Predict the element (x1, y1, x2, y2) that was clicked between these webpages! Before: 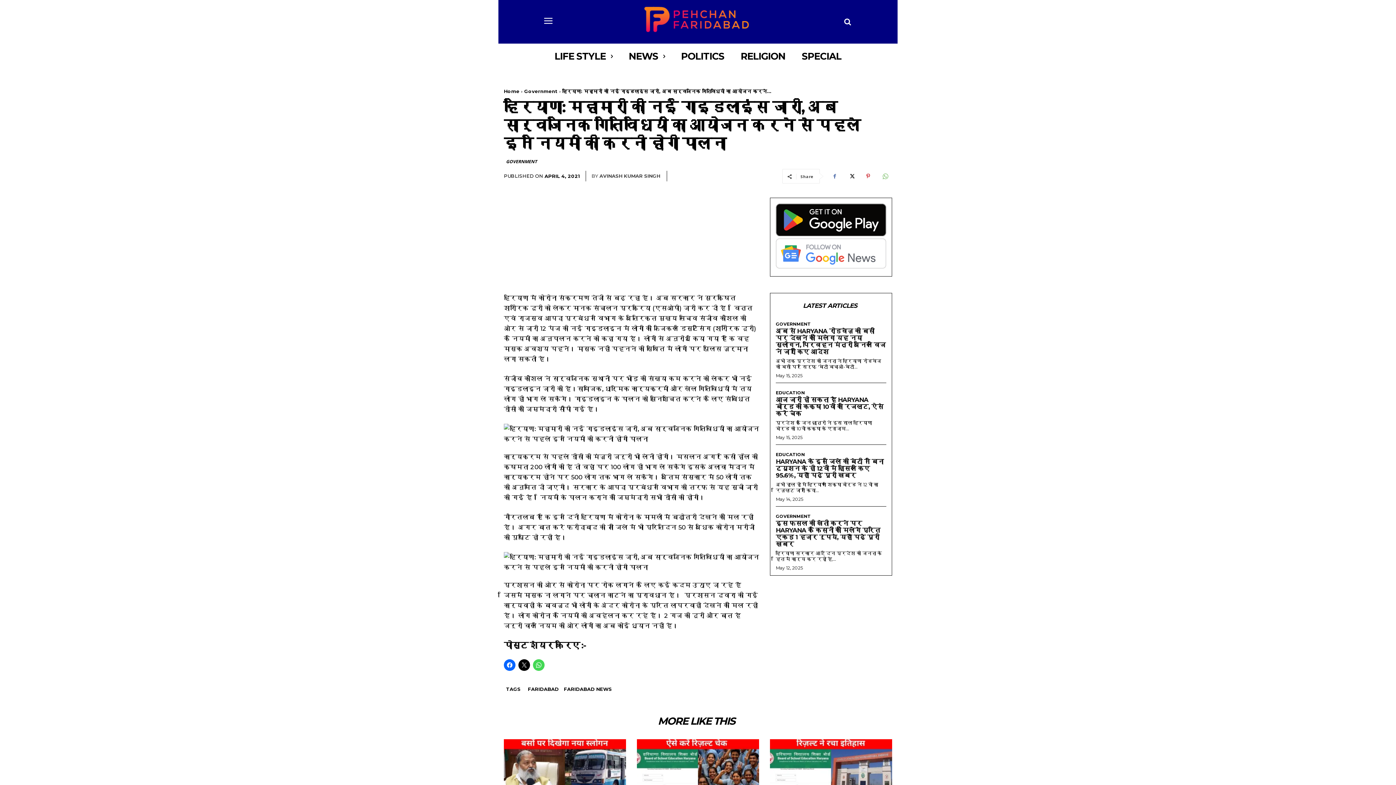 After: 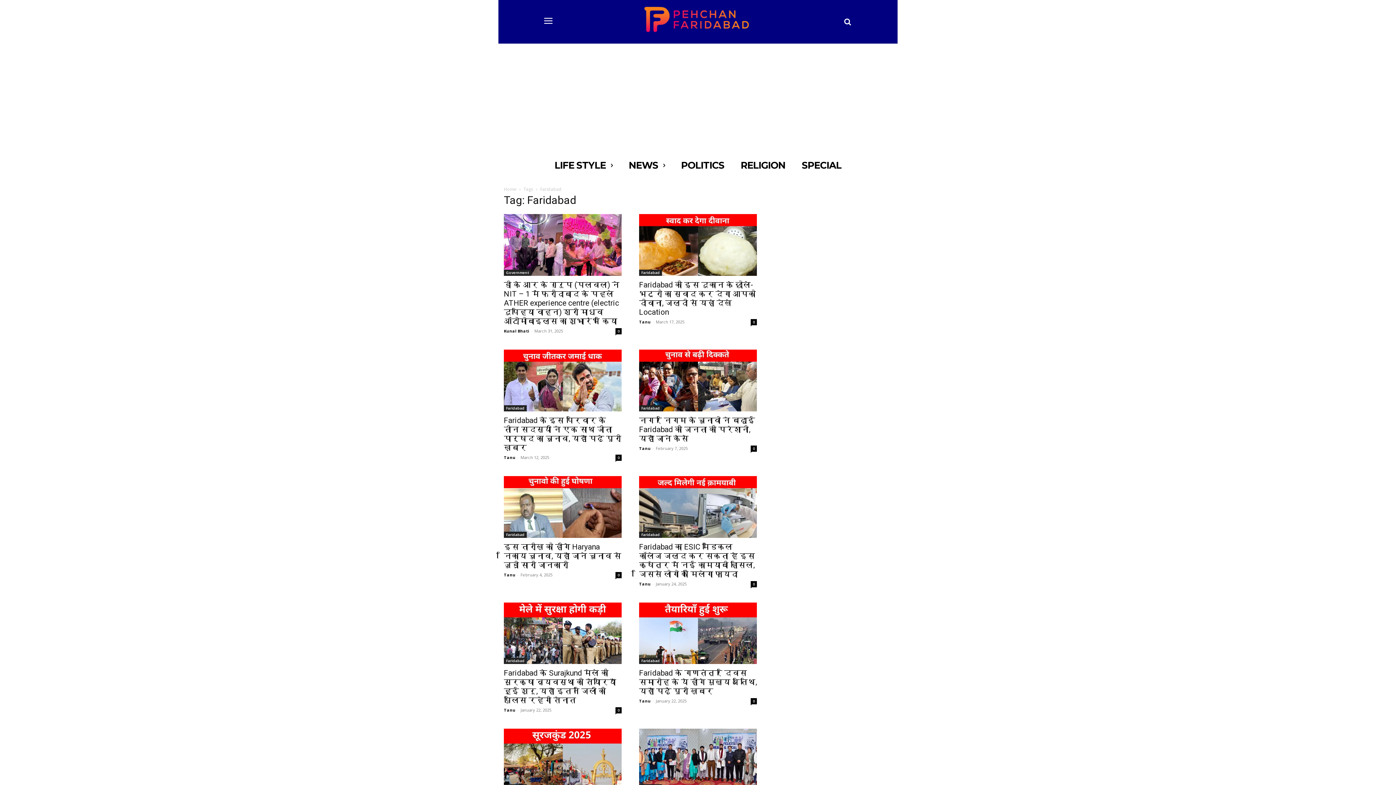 Action: label: FARIDABAD bbox: (528, 686, 558, 692)